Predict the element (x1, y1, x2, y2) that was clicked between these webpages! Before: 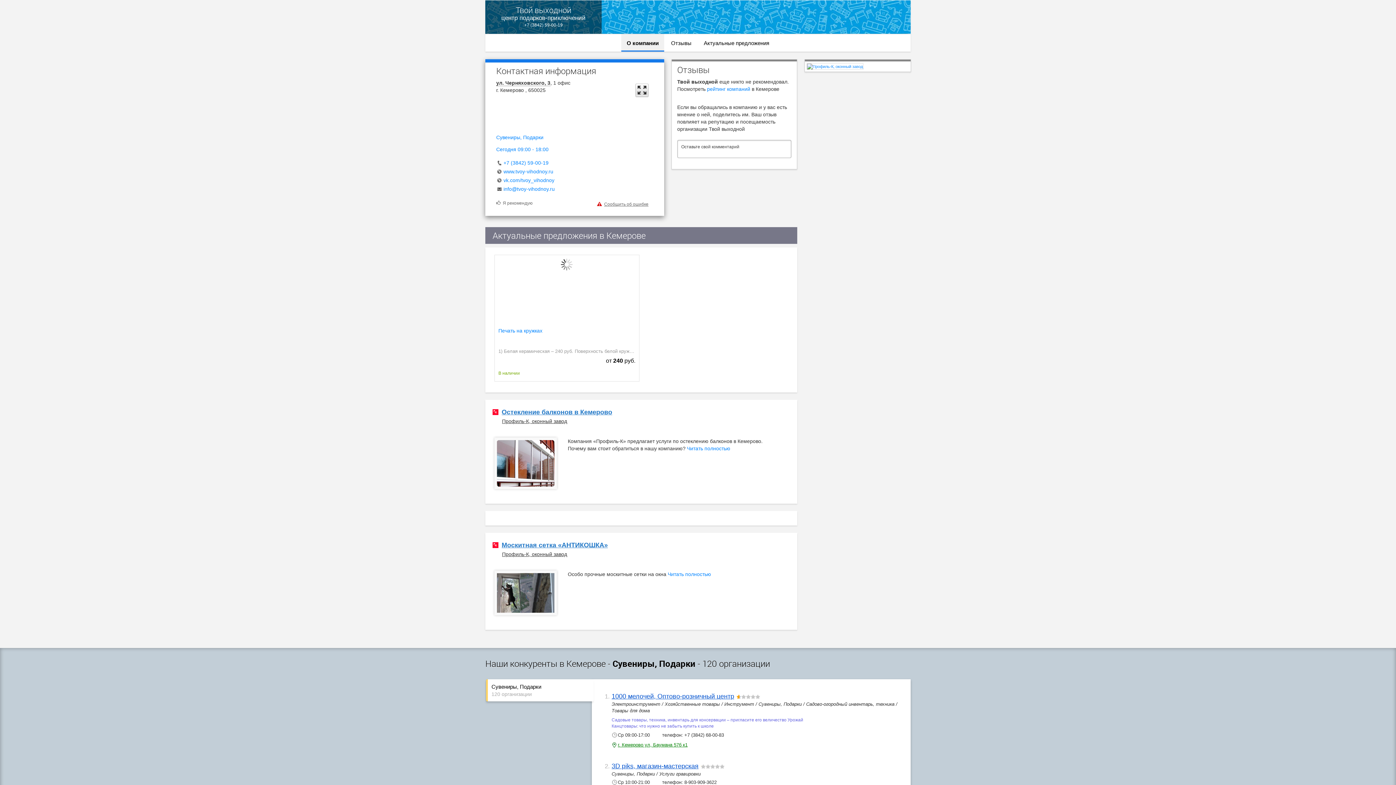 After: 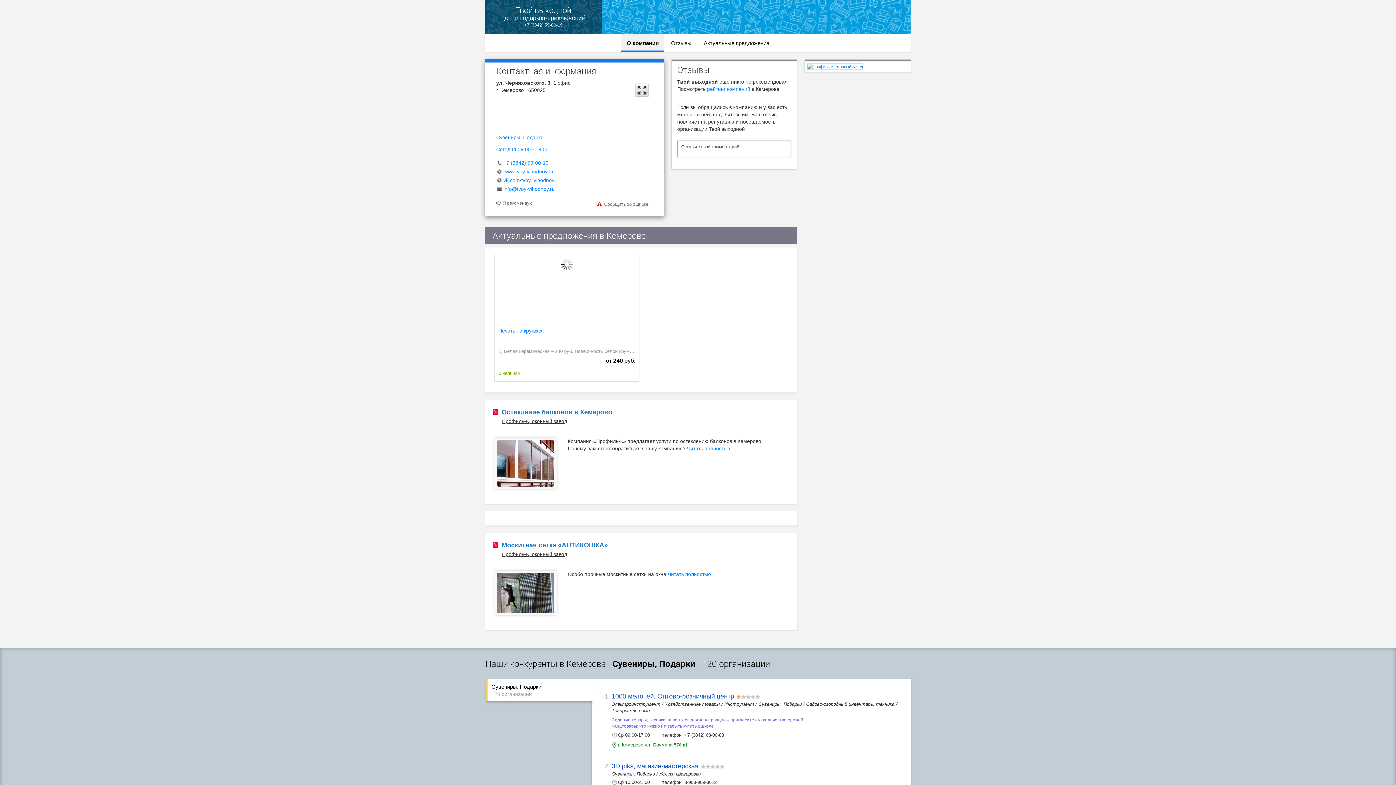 Action: label: Сувениры, Подарки
120 организации bbox: (486, 679, 593, 701)